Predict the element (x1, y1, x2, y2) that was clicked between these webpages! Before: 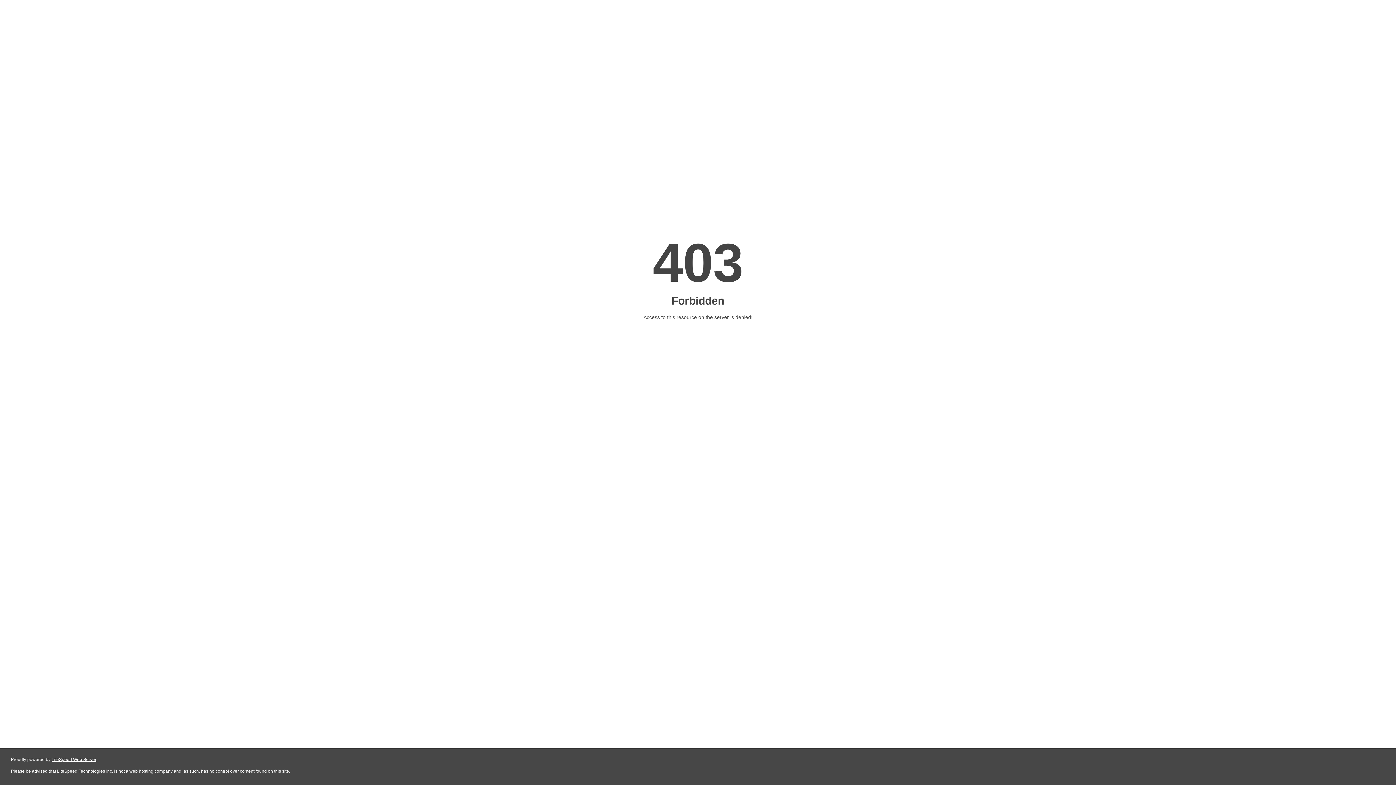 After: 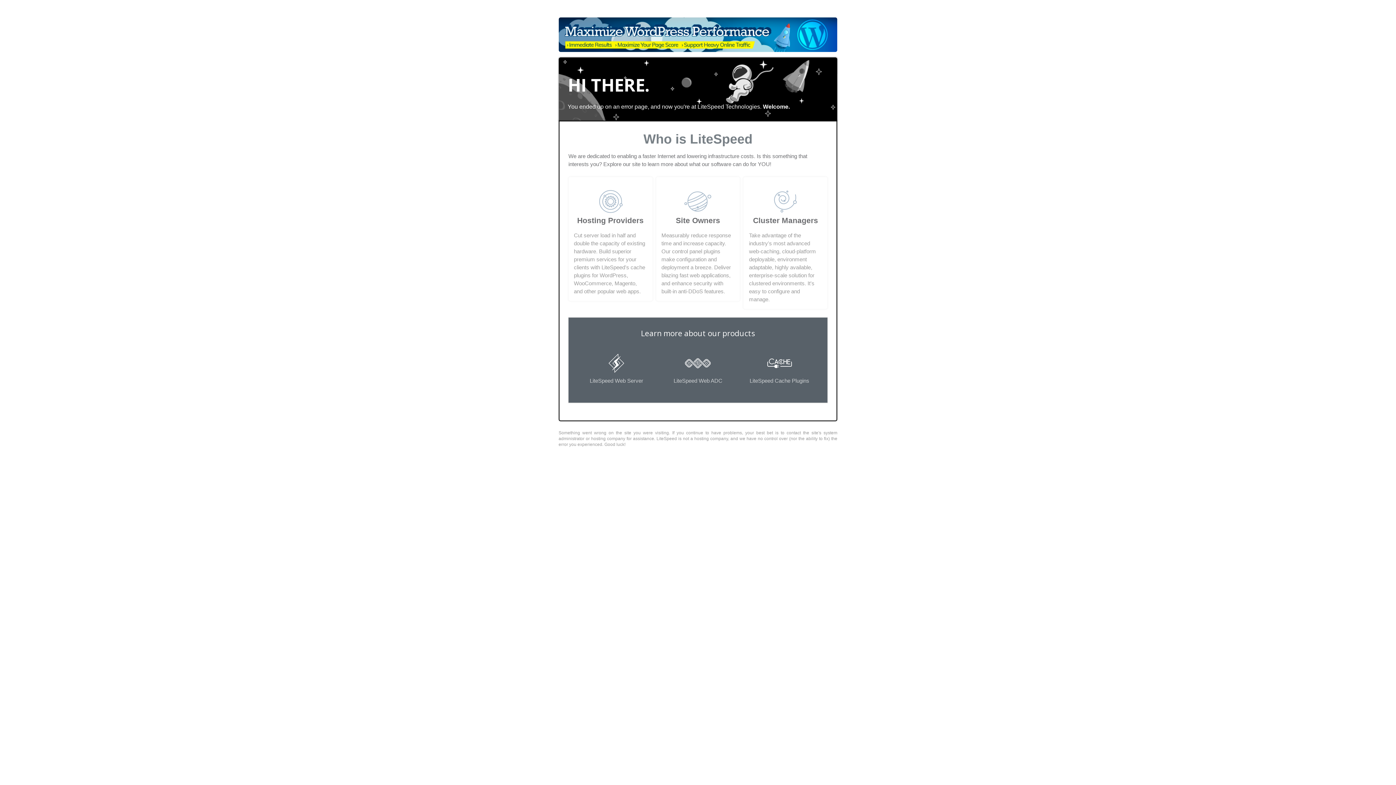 Action: bbox: (51, 757, 96, 762) label: LiteSpeed Web Server